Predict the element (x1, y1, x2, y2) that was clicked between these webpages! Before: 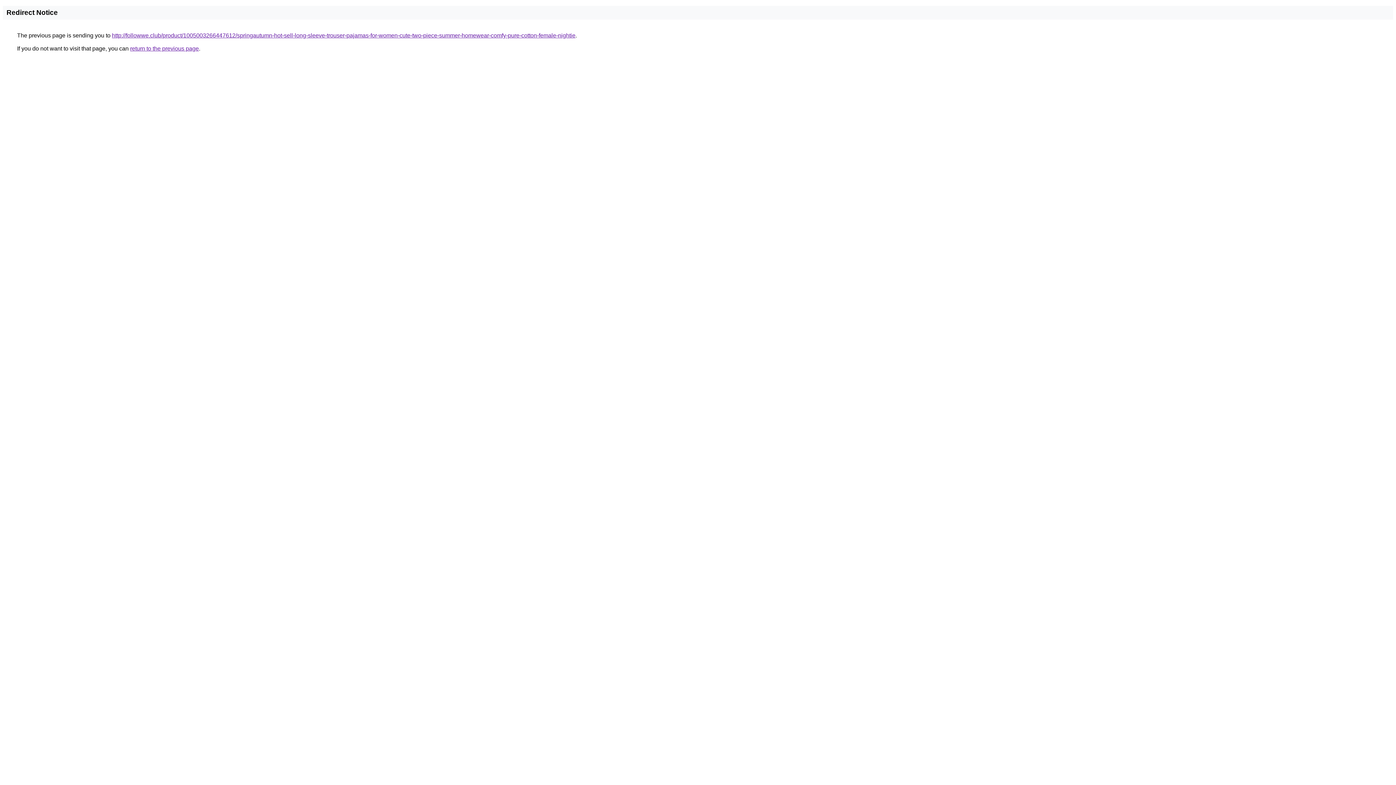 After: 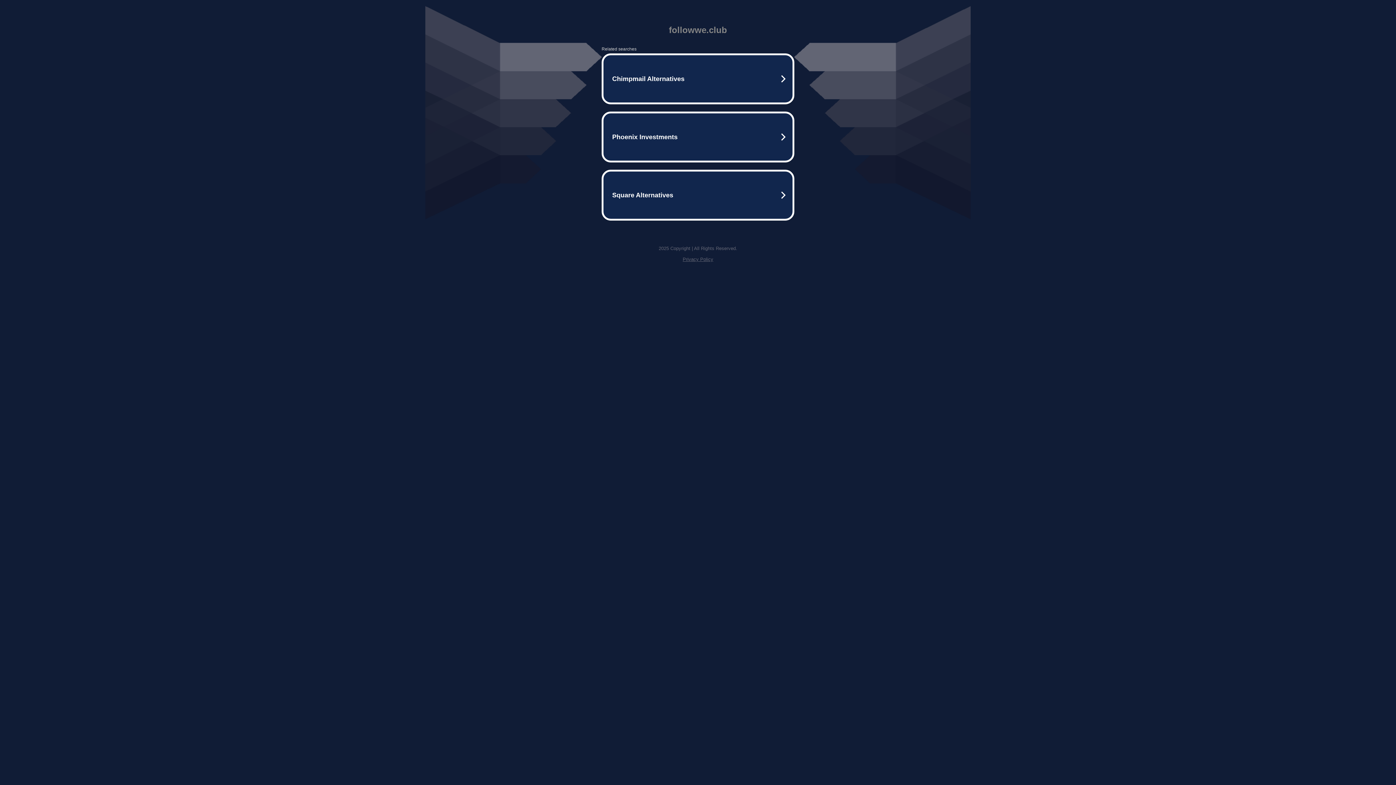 Action: bbox: (112, 32, 575, 38) label: http://followwe.club/product/1005003266447612/springautumn-hot-sell-long-sleeve-trouser-pajamas-for-women-cute-two-piece-summer-homewear-comfy-pure-cotton-female-nightie